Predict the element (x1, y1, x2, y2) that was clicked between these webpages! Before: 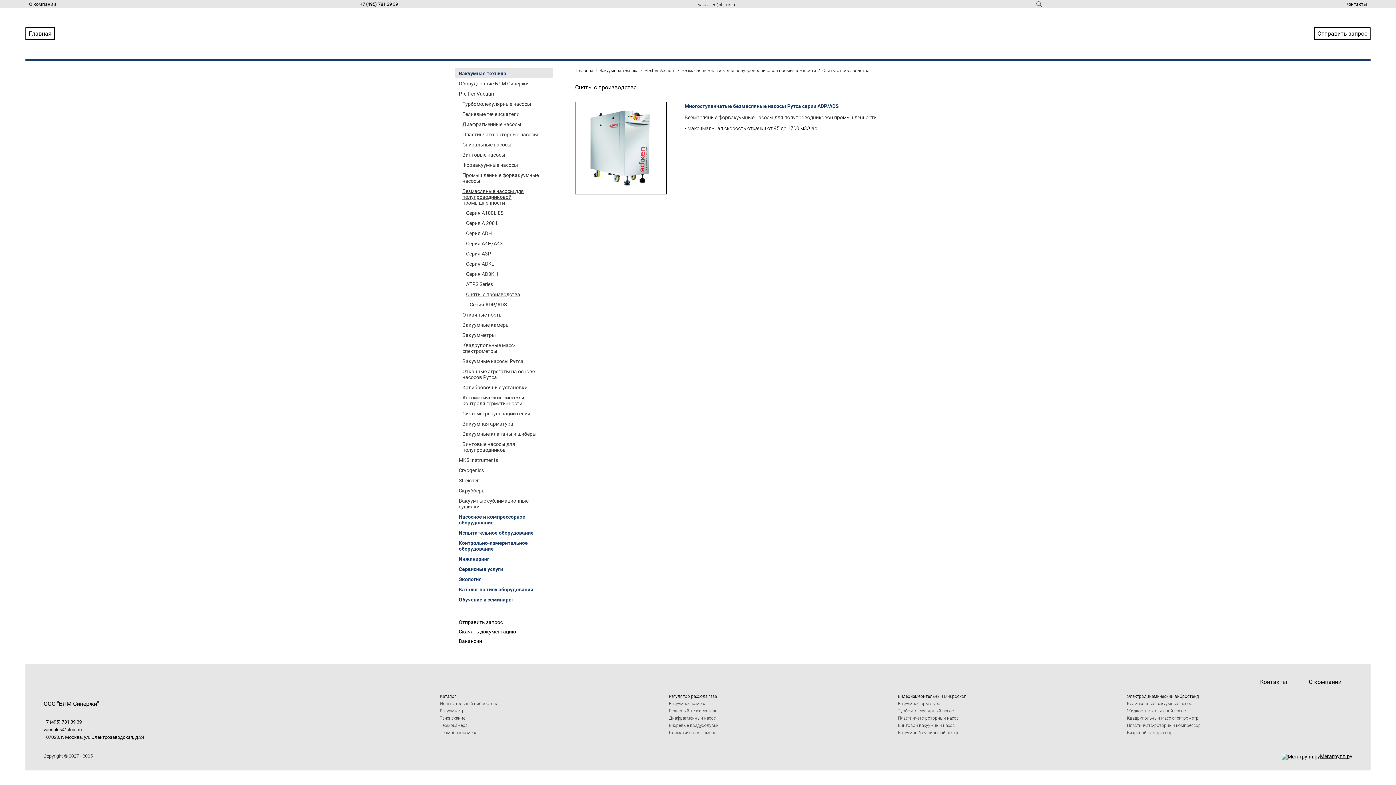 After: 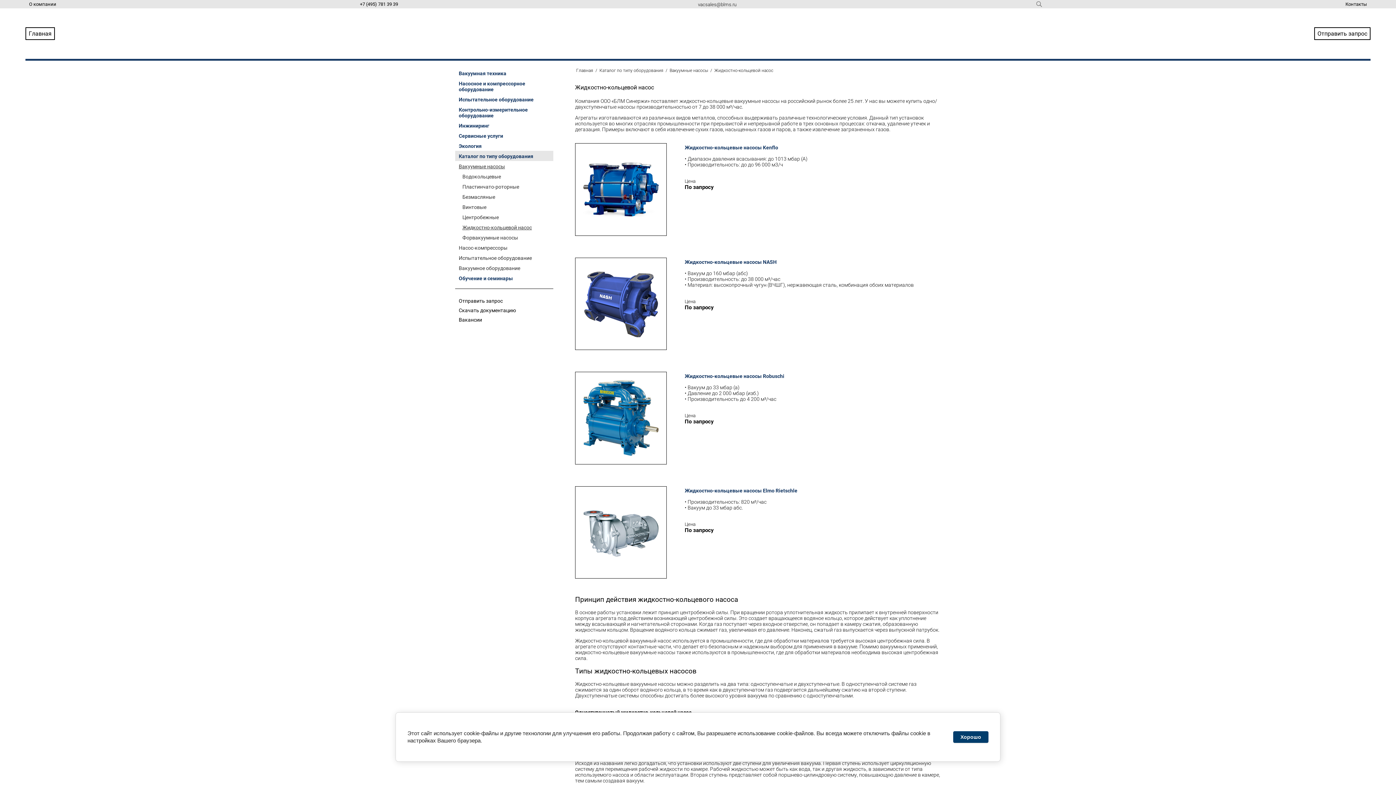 Action: label: Жидкостно-кольцевой насос bbox: (1127, 707, 1349, 714)